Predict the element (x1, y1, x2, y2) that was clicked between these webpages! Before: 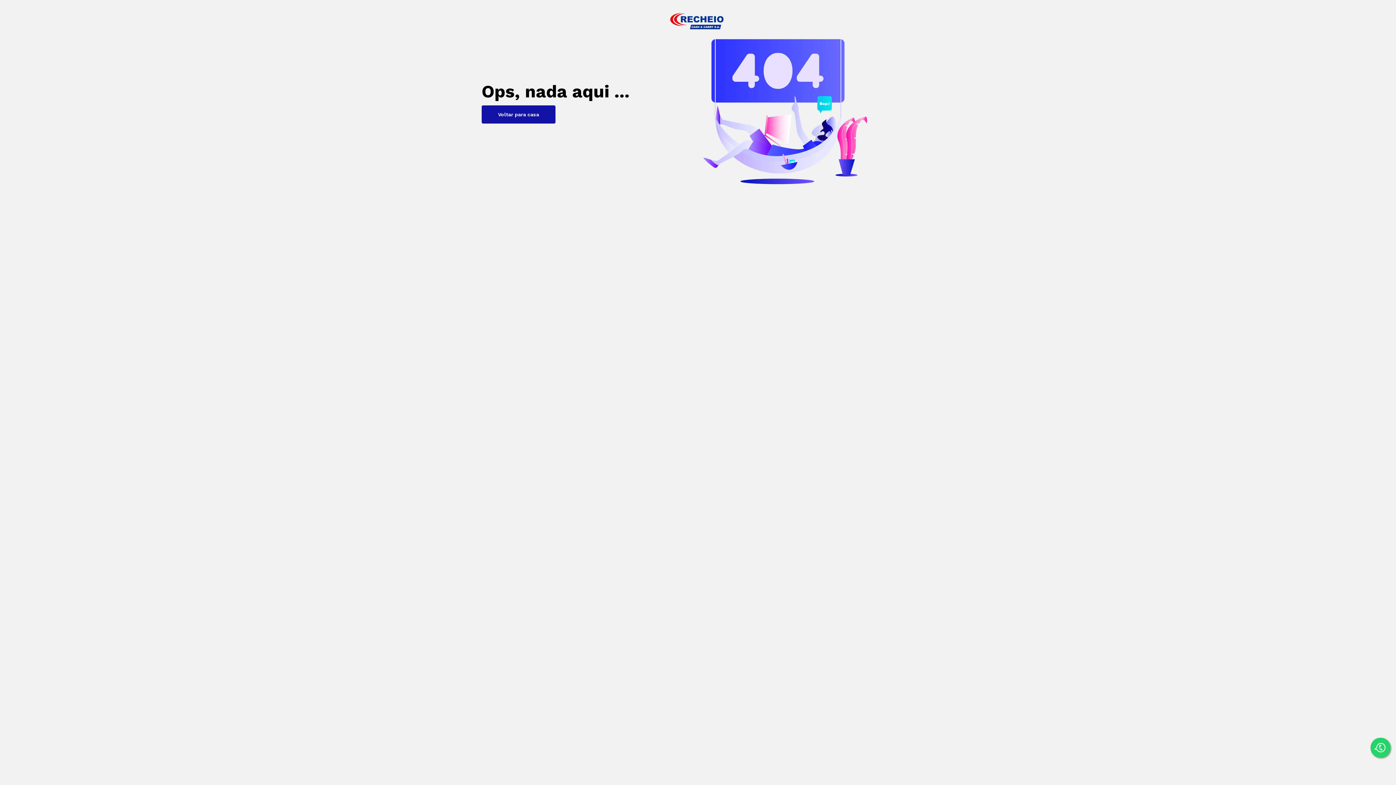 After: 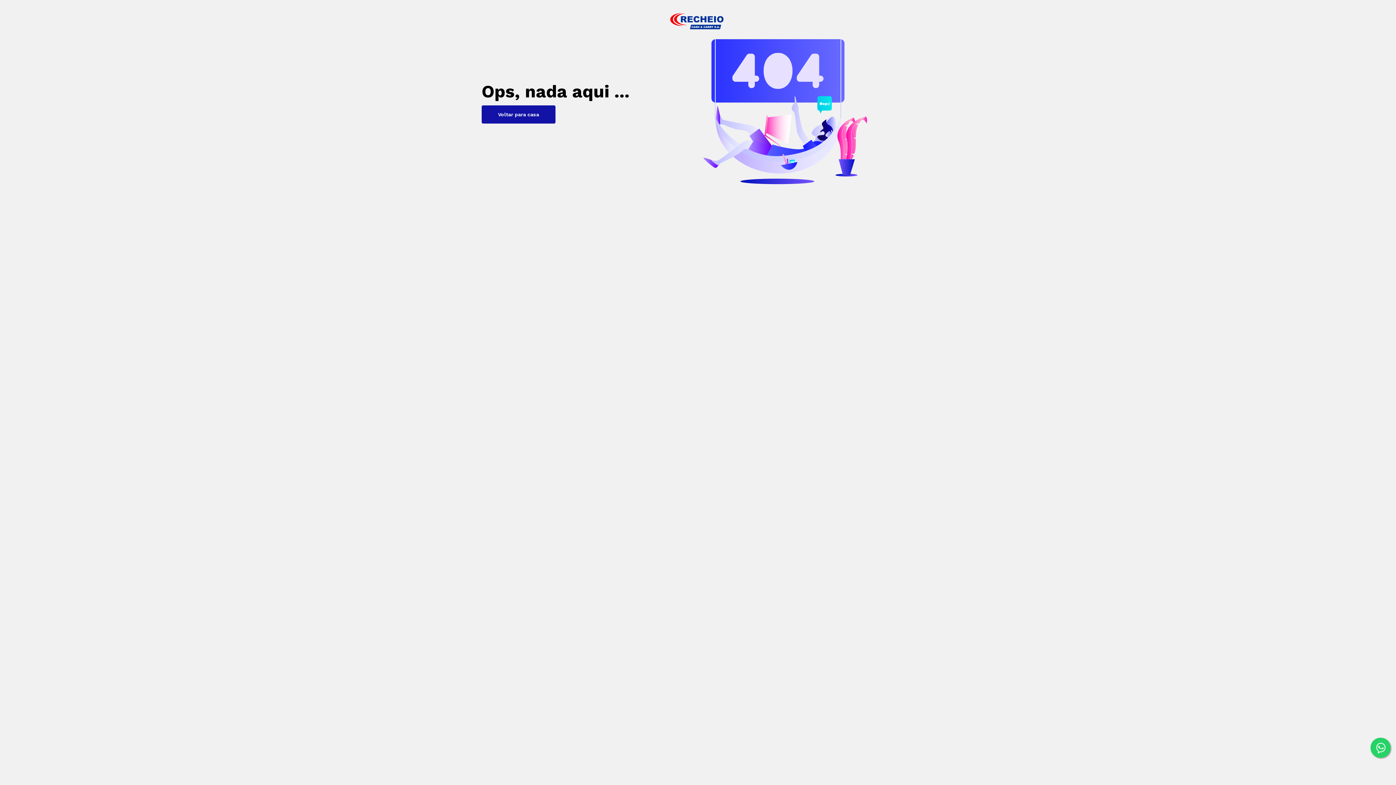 Action: bbox: (1370, 738, 1390, 758)